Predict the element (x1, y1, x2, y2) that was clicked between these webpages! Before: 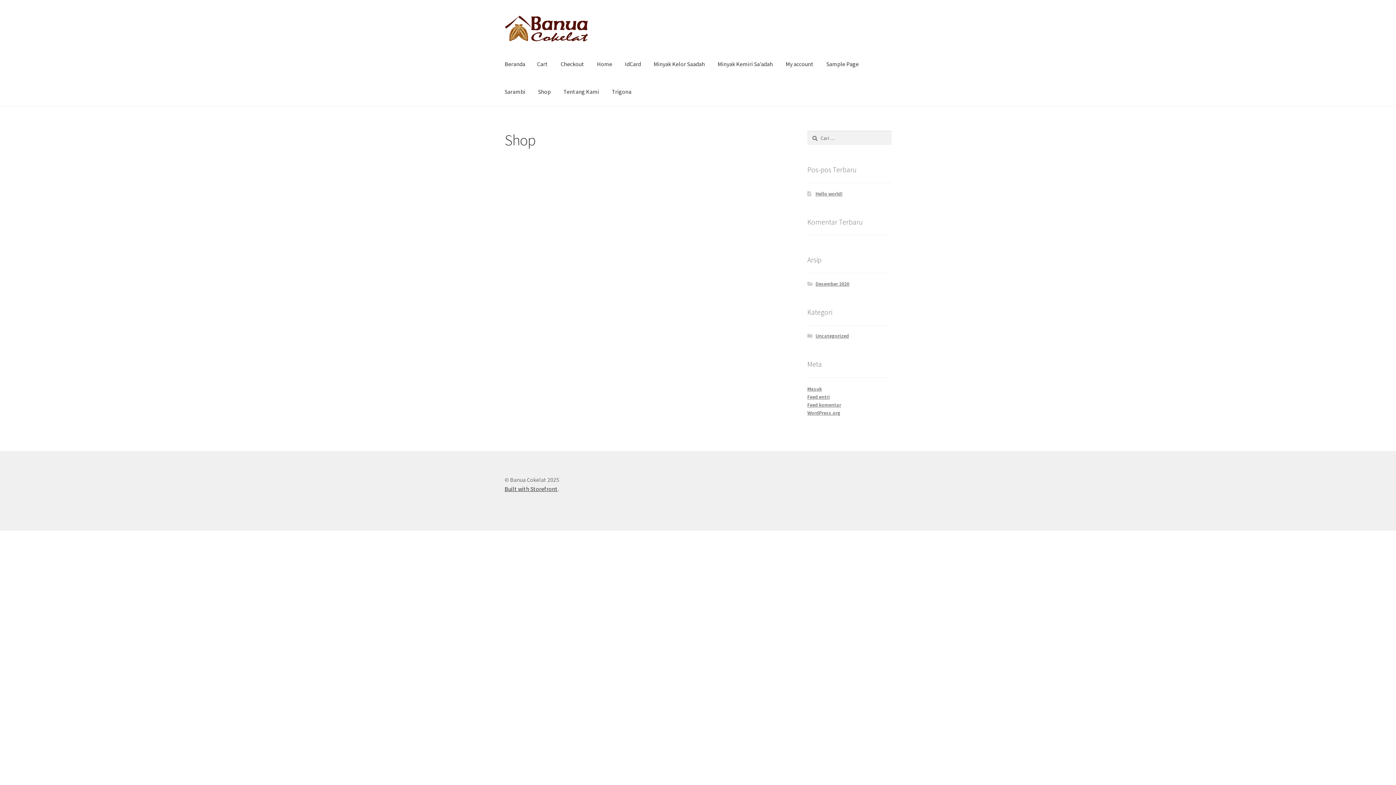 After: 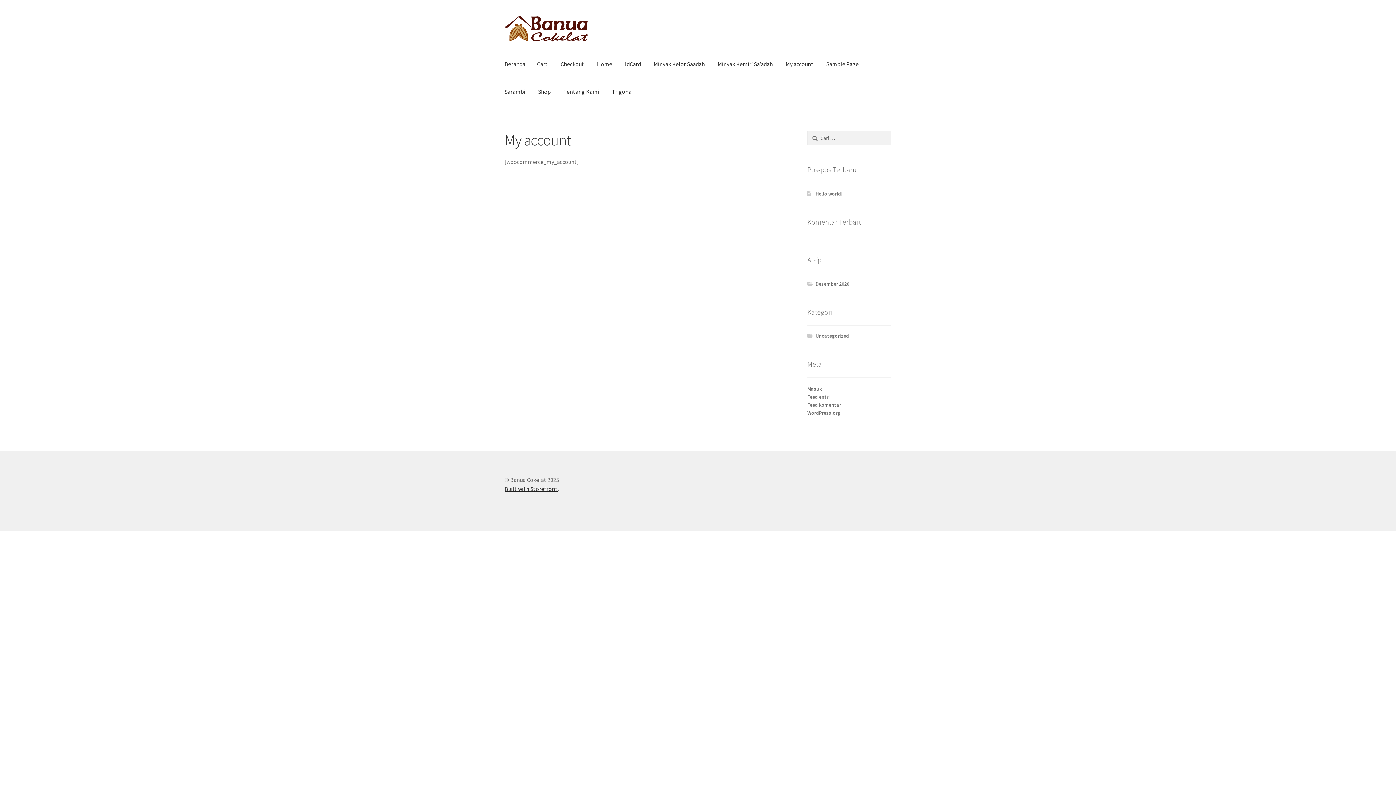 Action: bbox: (780, 50, 819, 77) label: My account